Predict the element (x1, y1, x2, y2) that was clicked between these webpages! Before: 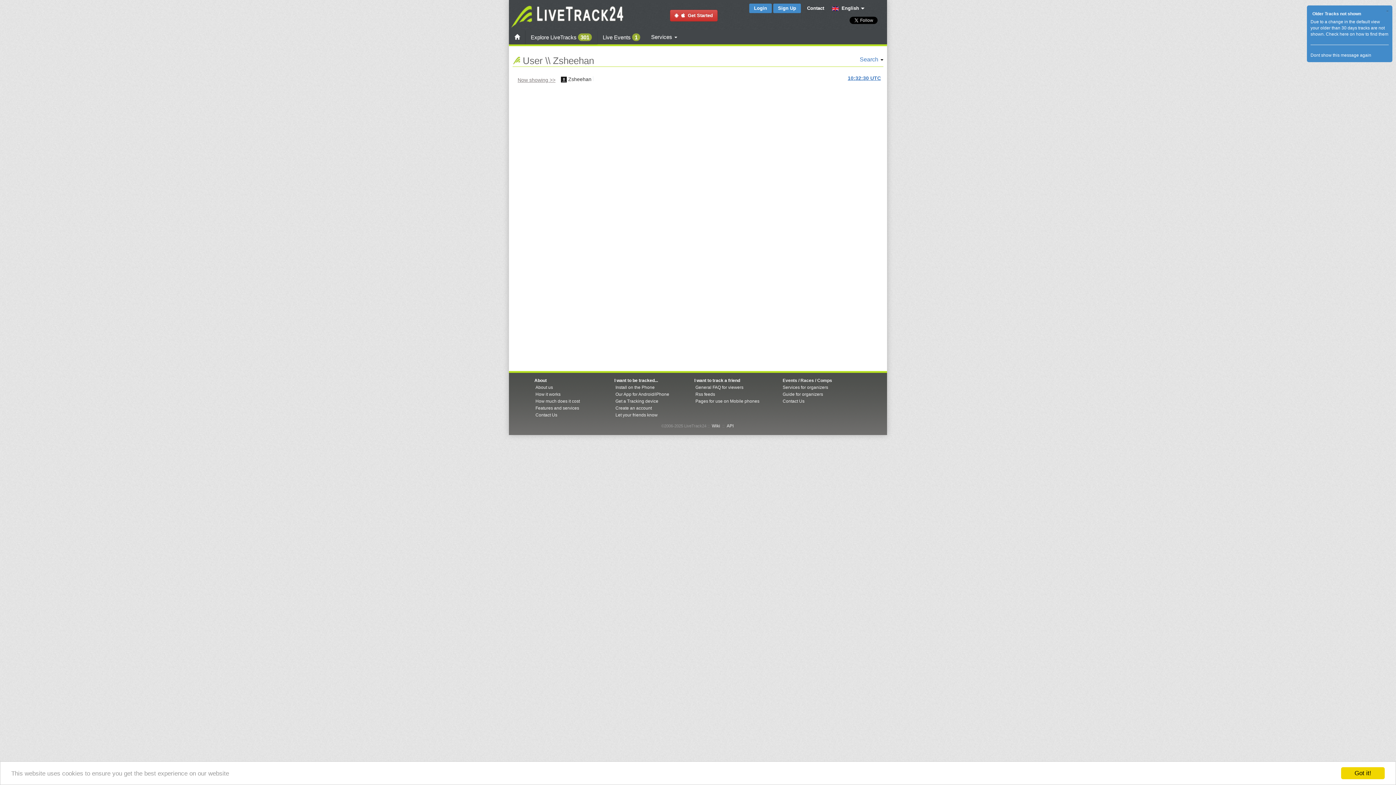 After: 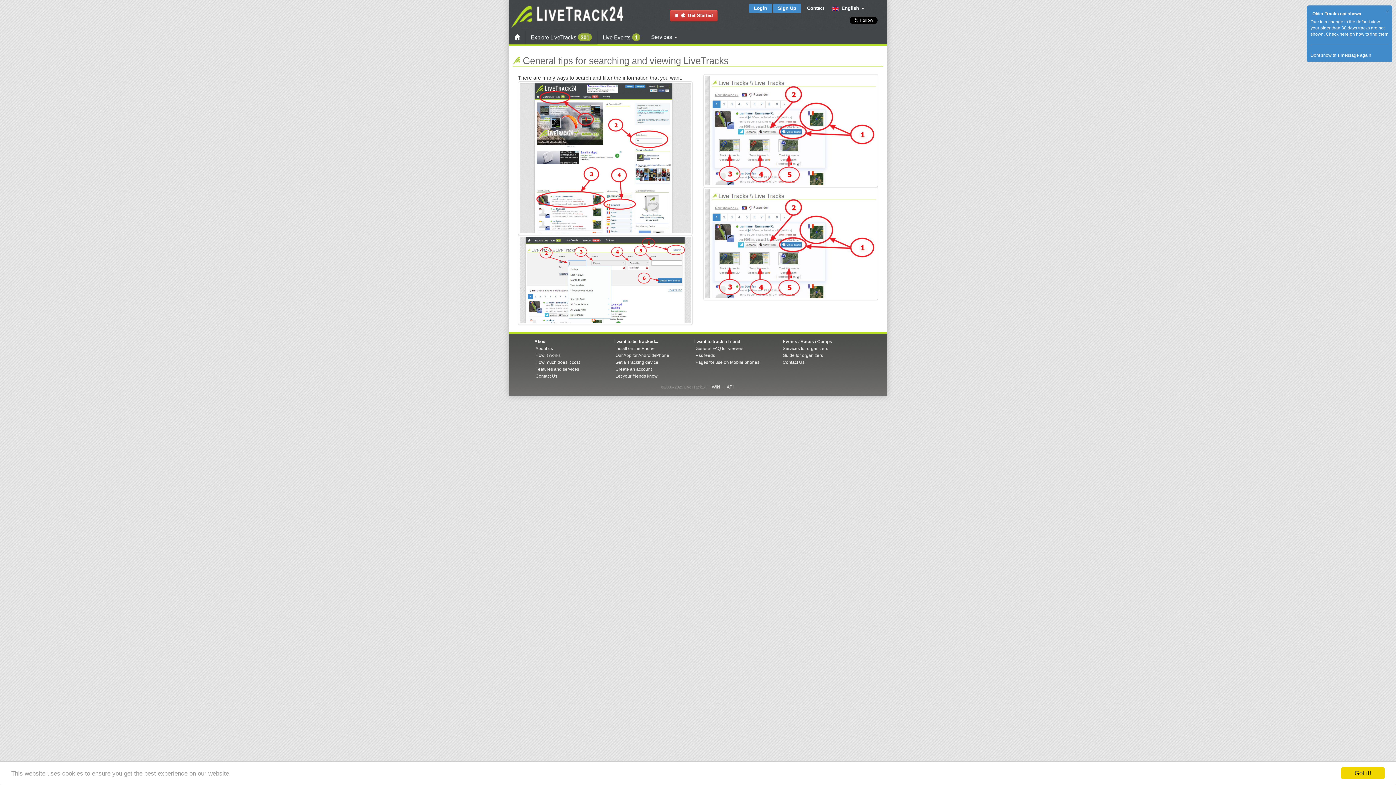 Action: bbox: (694, 384, 744, 391) label: General FAQ for viewers